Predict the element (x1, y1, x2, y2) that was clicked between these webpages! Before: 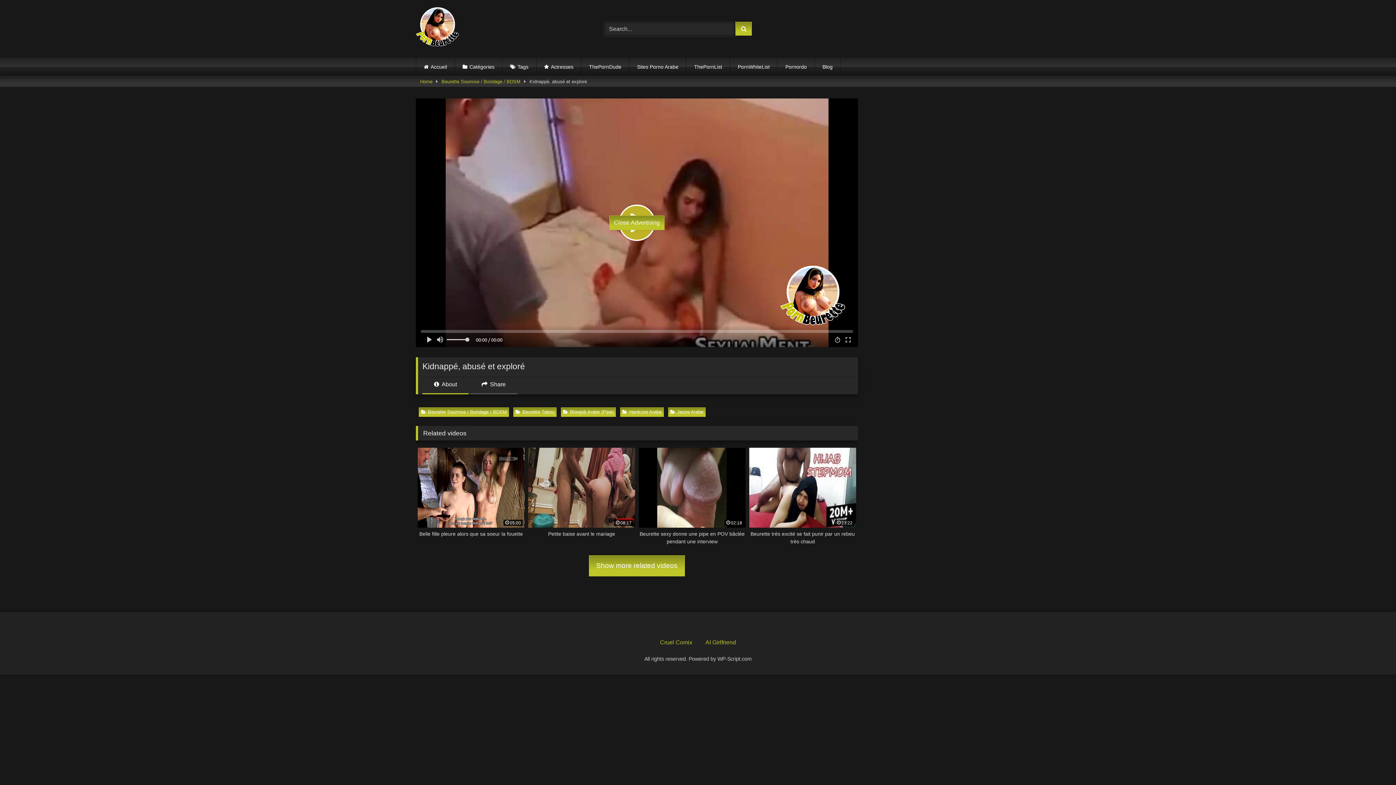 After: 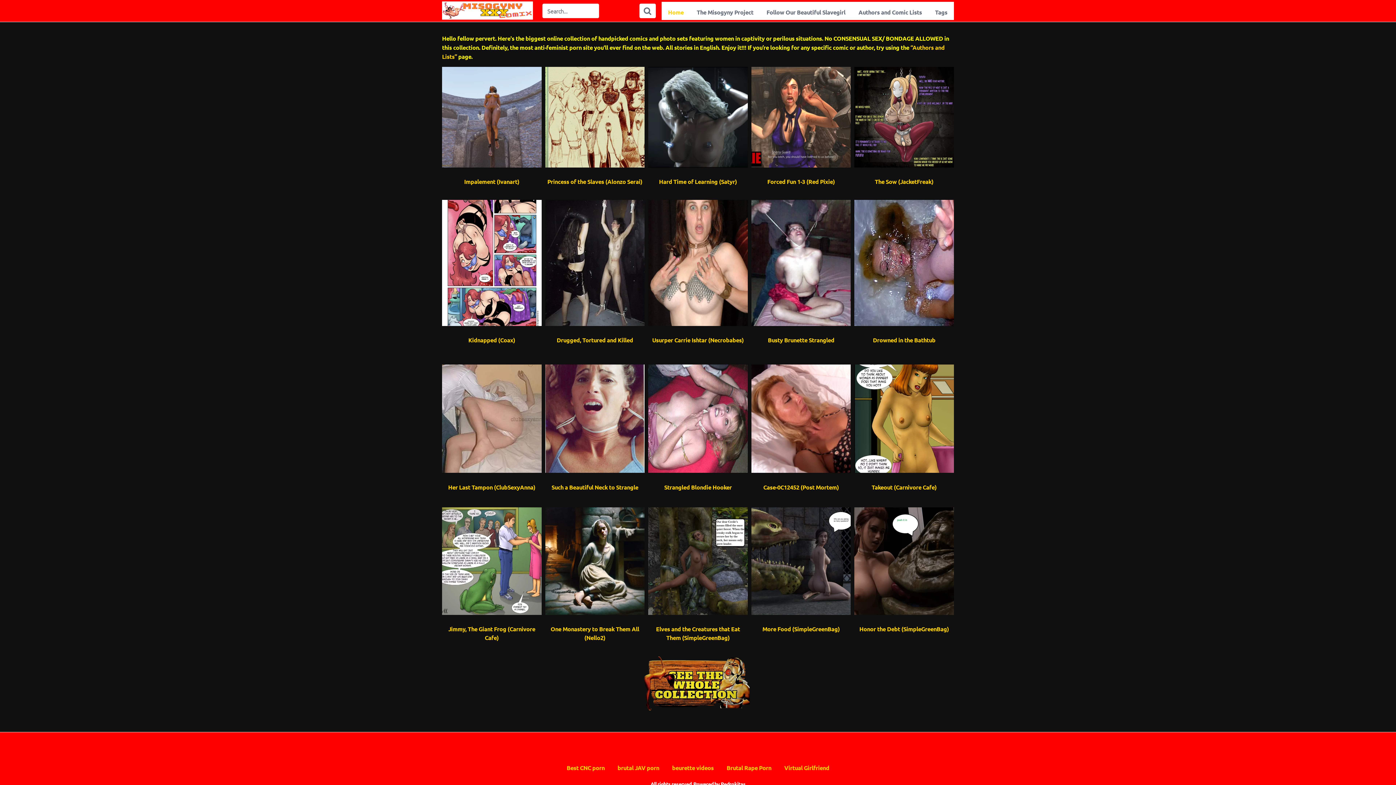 Action: label: Cruel Comix bbox: (660, 639, 692, 645)